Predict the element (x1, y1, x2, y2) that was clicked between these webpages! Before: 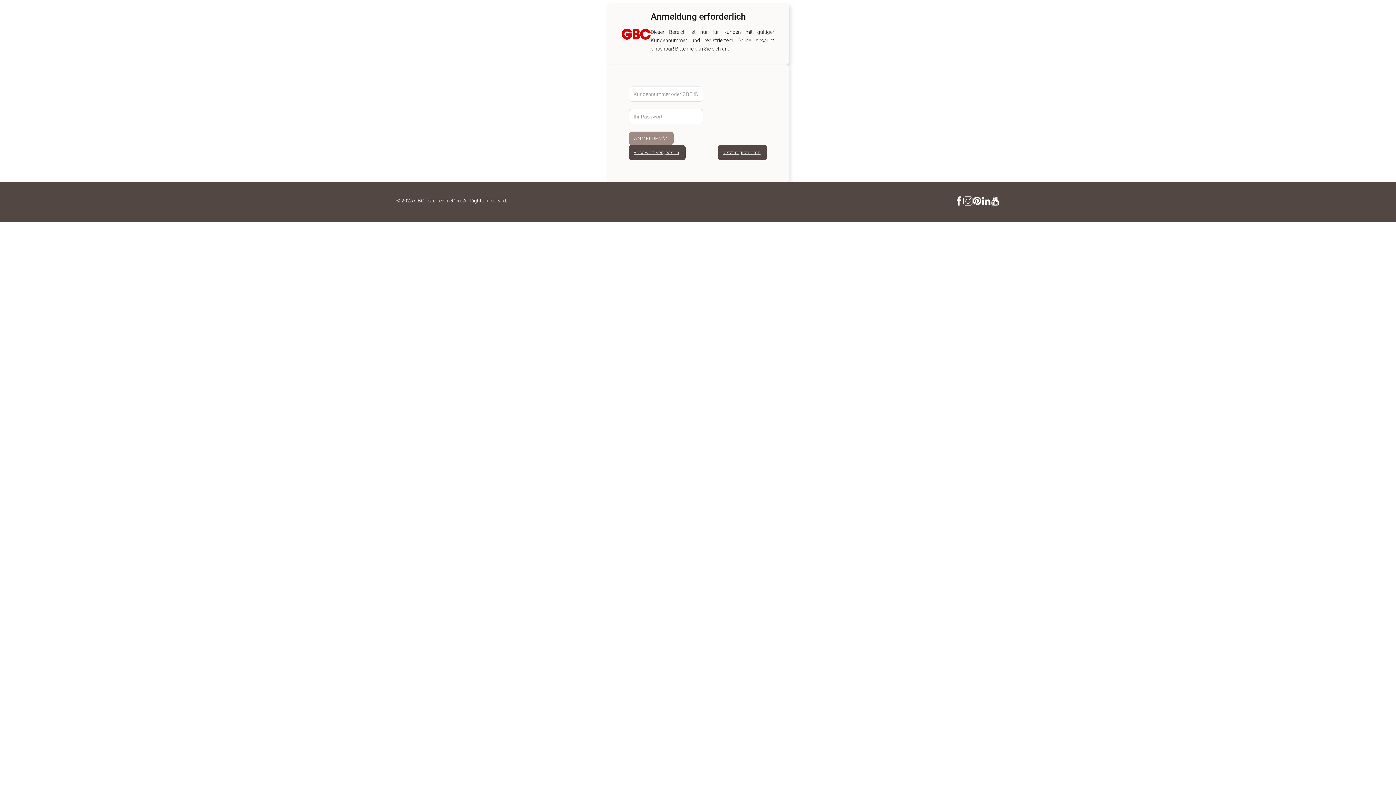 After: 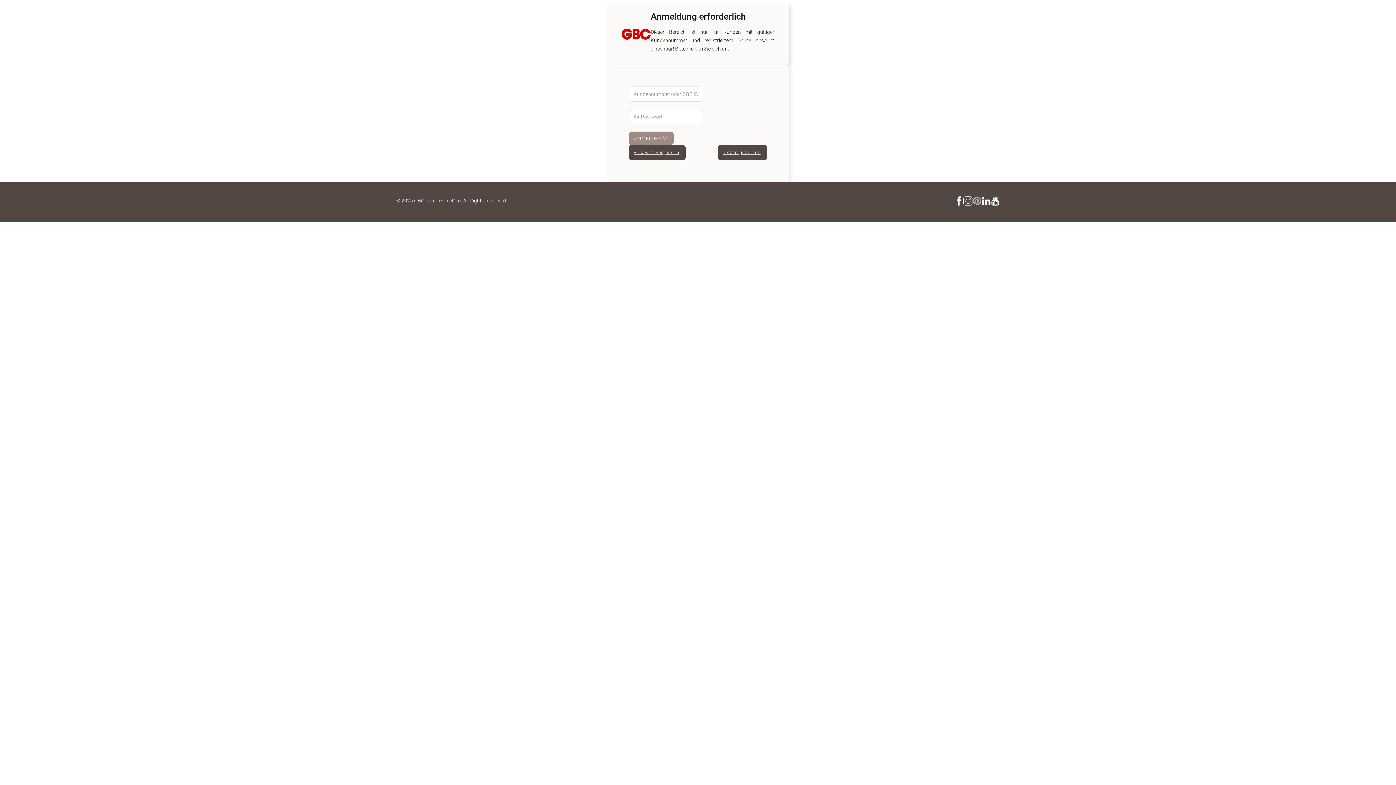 Action: bbox: (972, 196, 981, 207)